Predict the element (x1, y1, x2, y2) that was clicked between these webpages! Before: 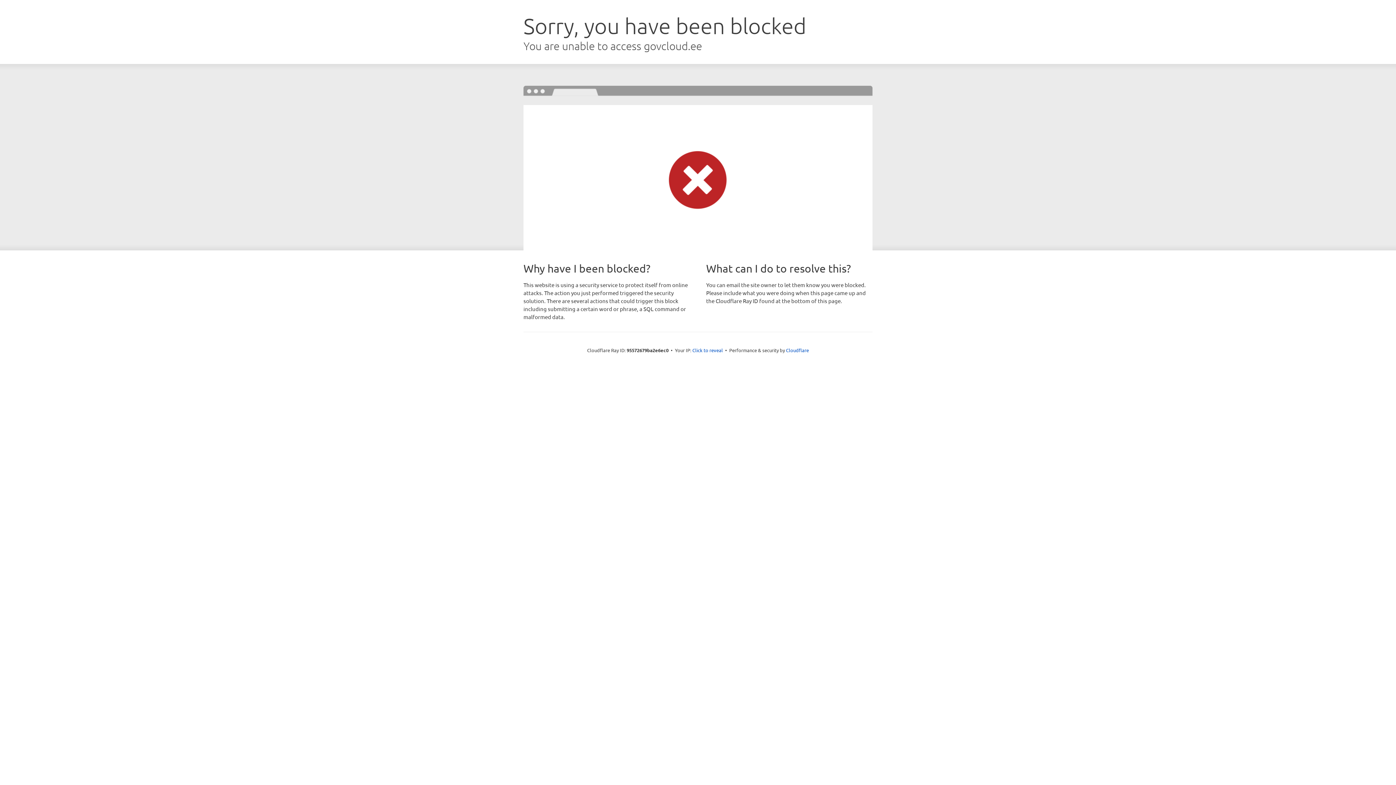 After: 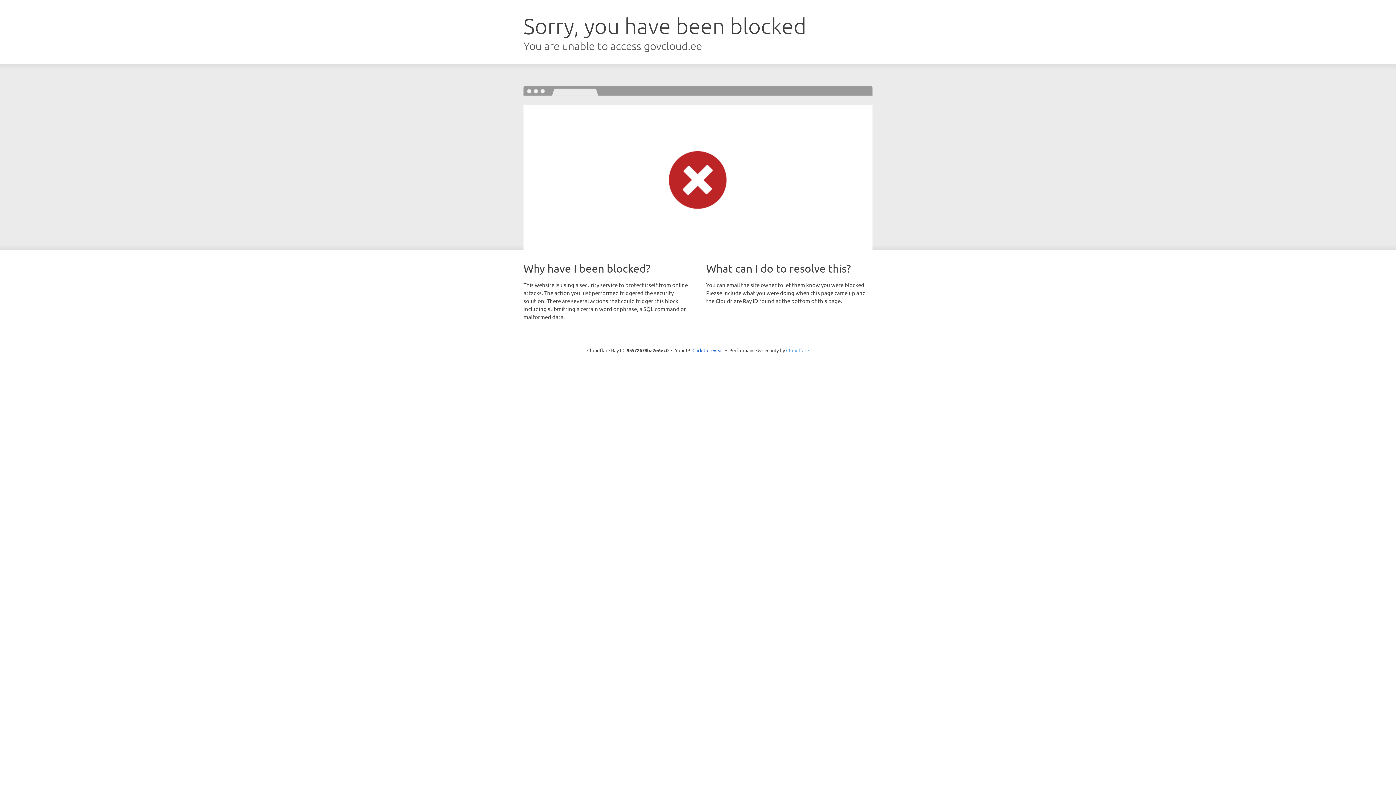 Action: label: Cloudflare bbox: (786, 347, 809, 353)